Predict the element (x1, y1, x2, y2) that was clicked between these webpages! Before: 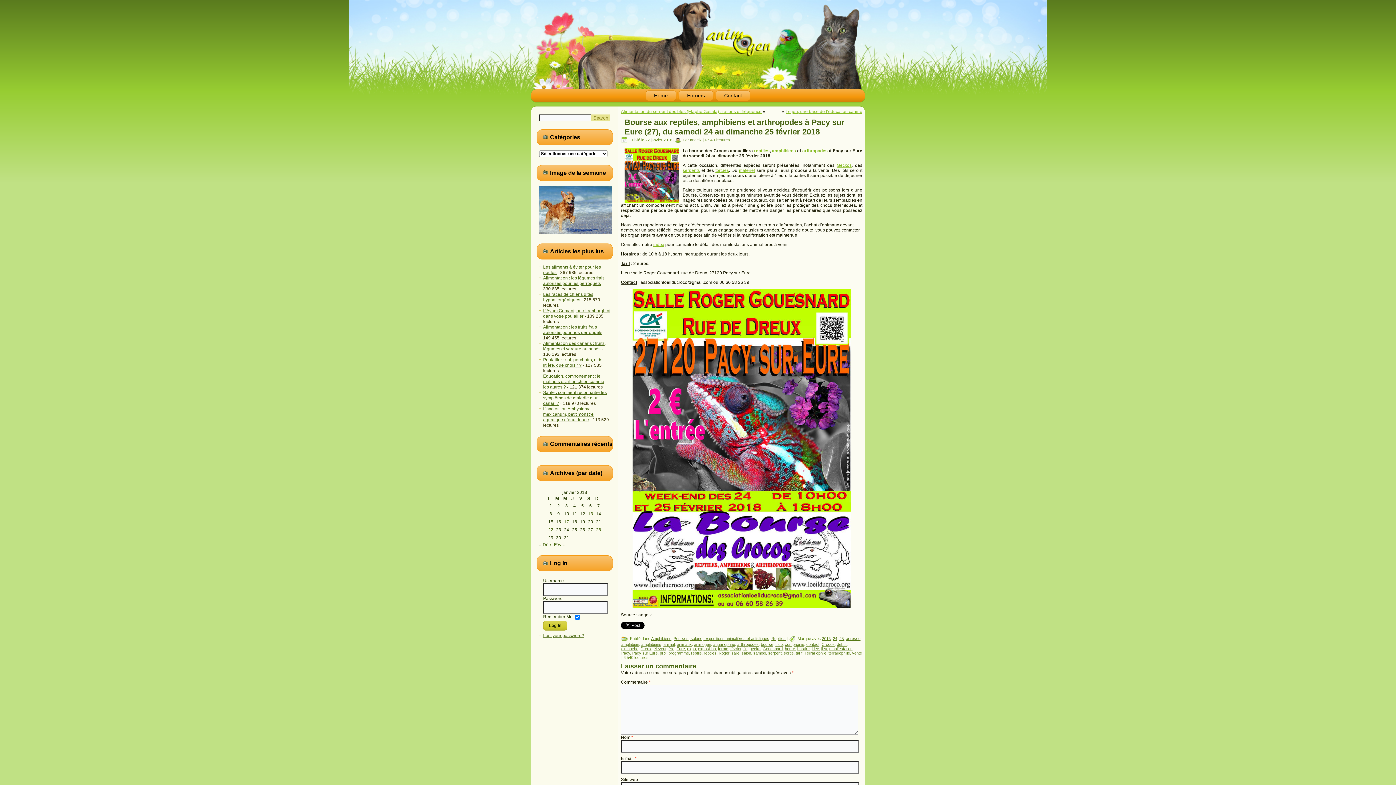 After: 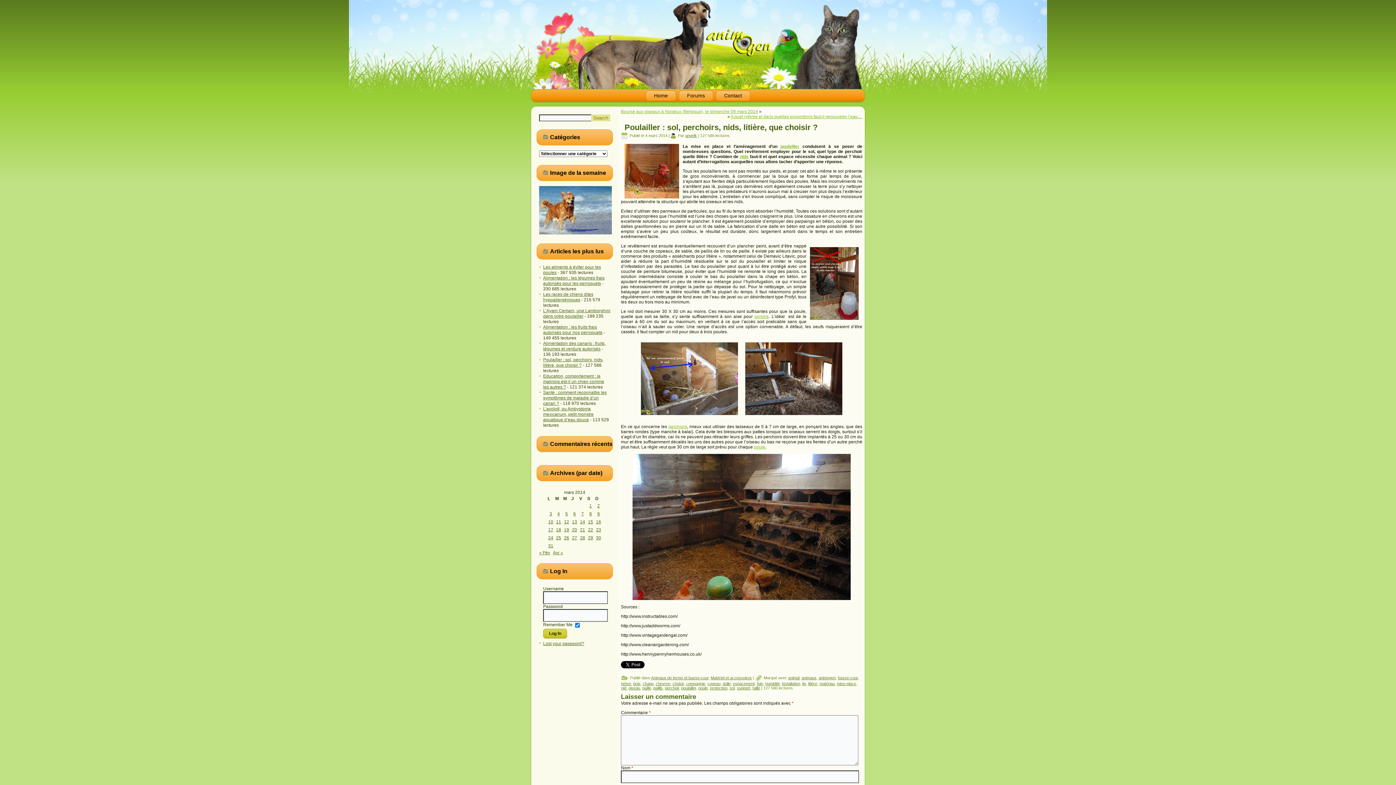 Action: bbox: (543, 357, 603, 368) label: Poulailler : sol, perchoirs, nids, litière, que choisir ?